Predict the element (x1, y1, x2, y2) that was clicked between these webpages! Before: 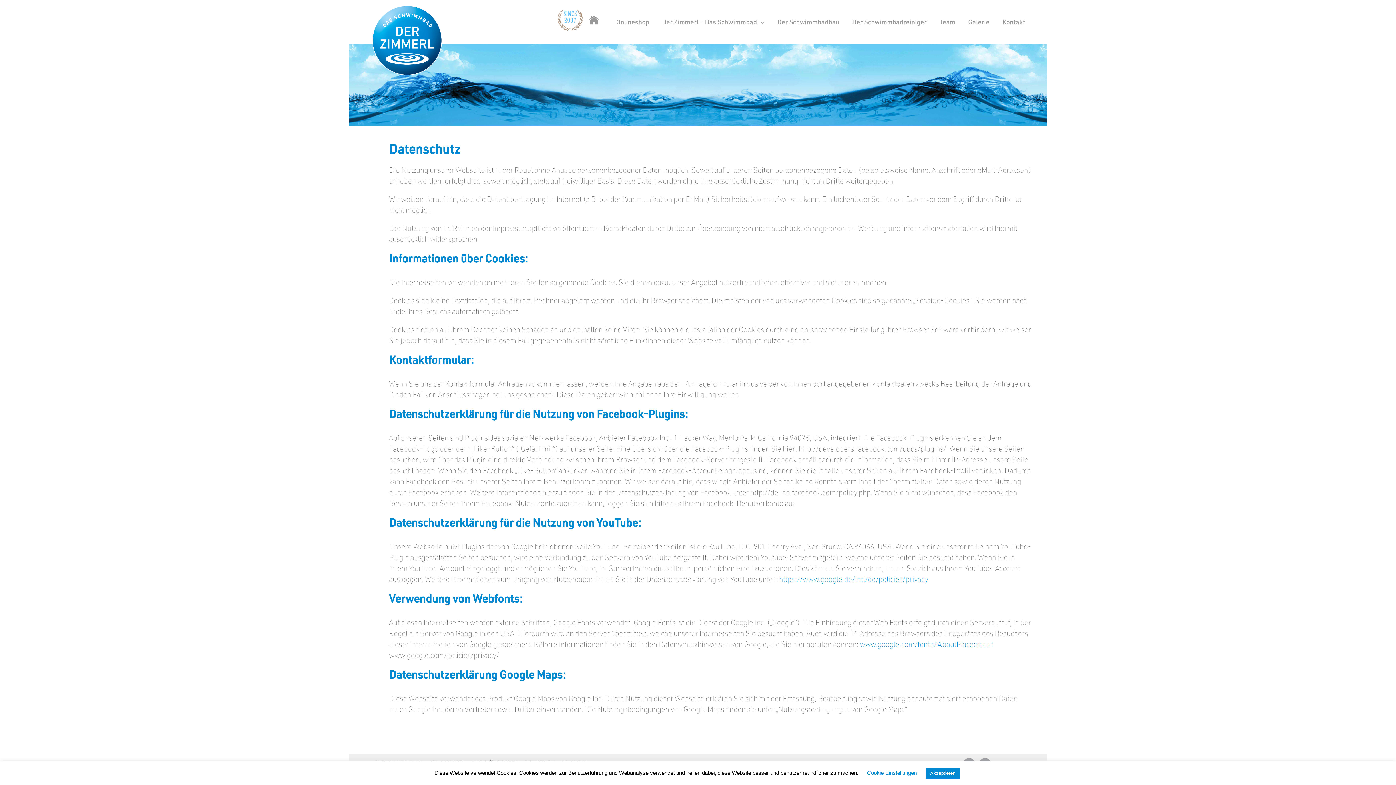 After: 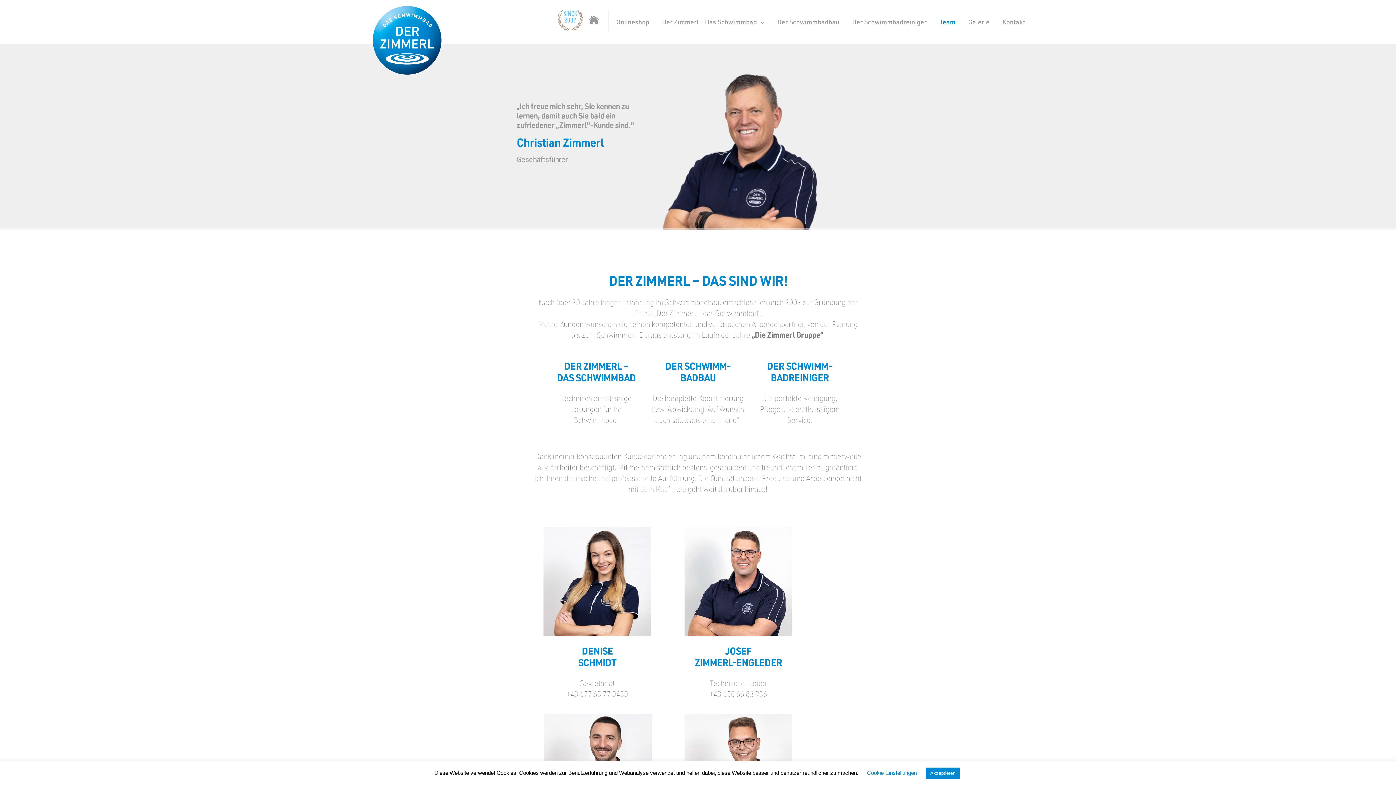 Action: label: Team bbox: (939, 0, 955, 43)